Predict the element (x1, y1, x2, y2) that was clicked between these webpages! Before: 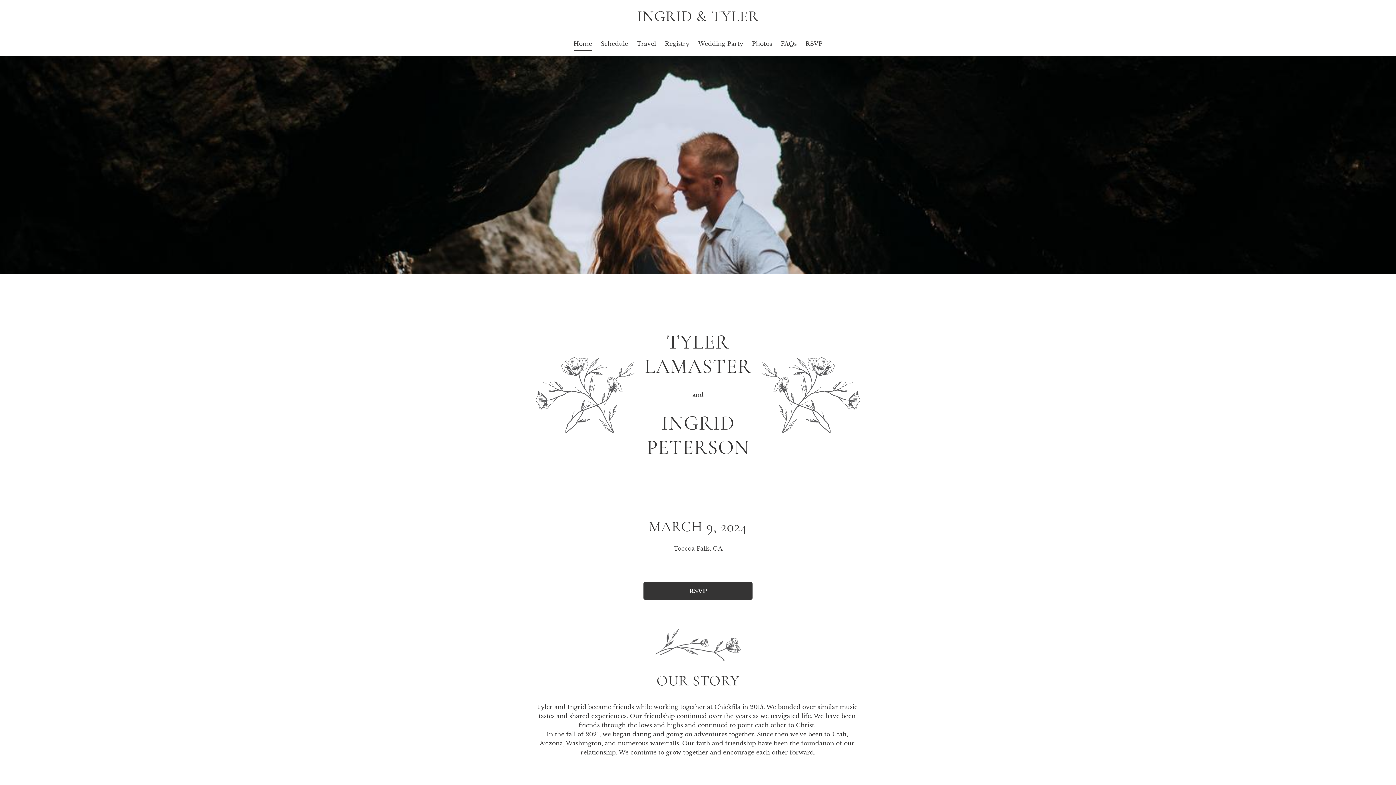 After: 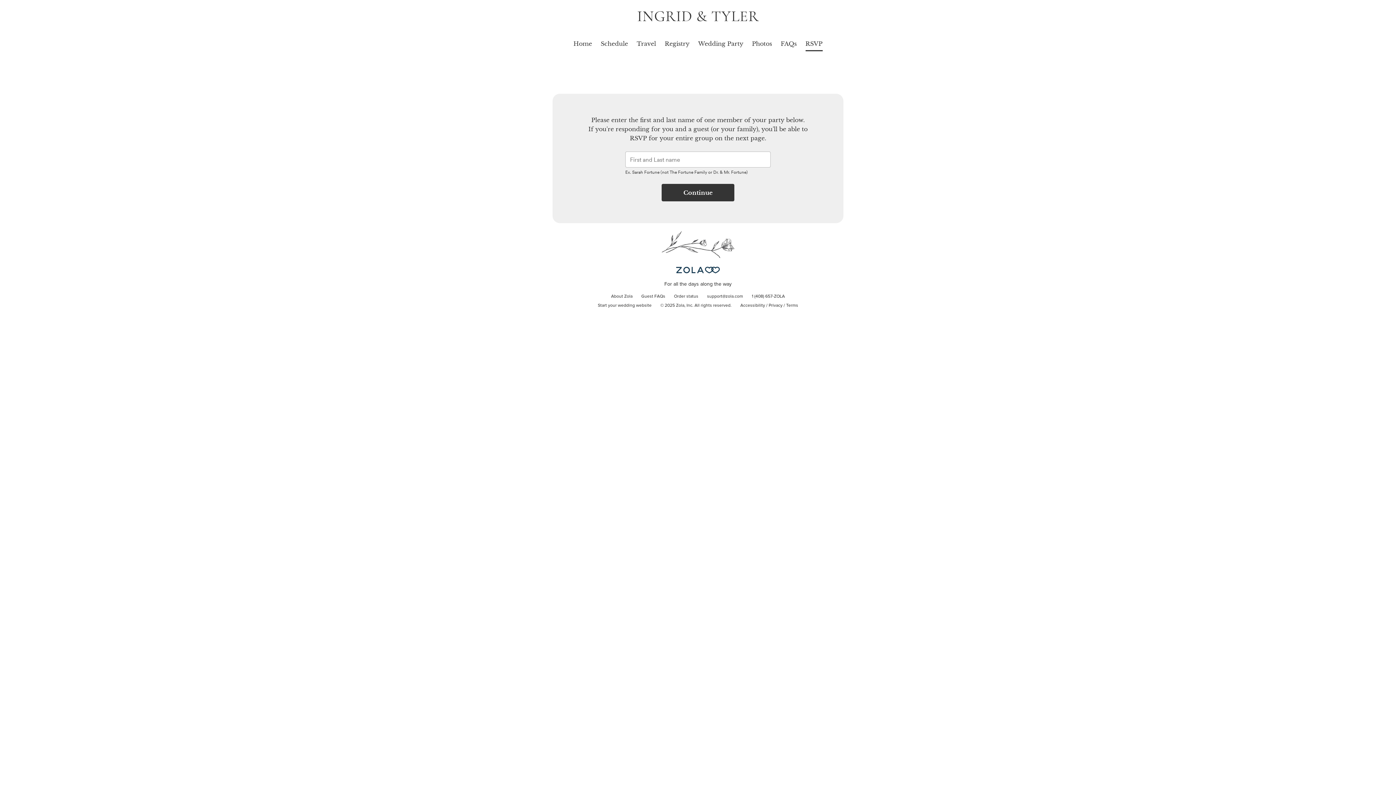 Action: label: RSVP bbox: (643, 582, 752, 600)